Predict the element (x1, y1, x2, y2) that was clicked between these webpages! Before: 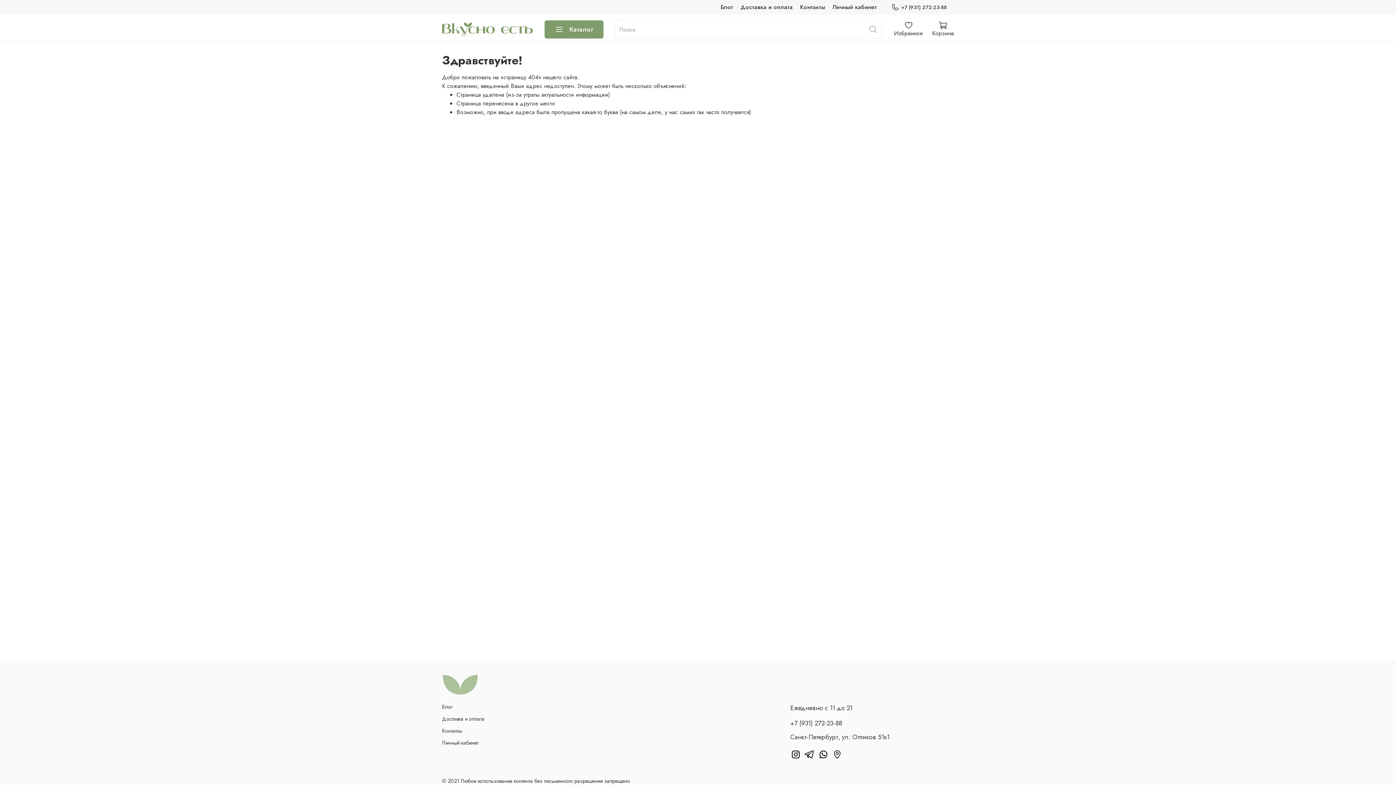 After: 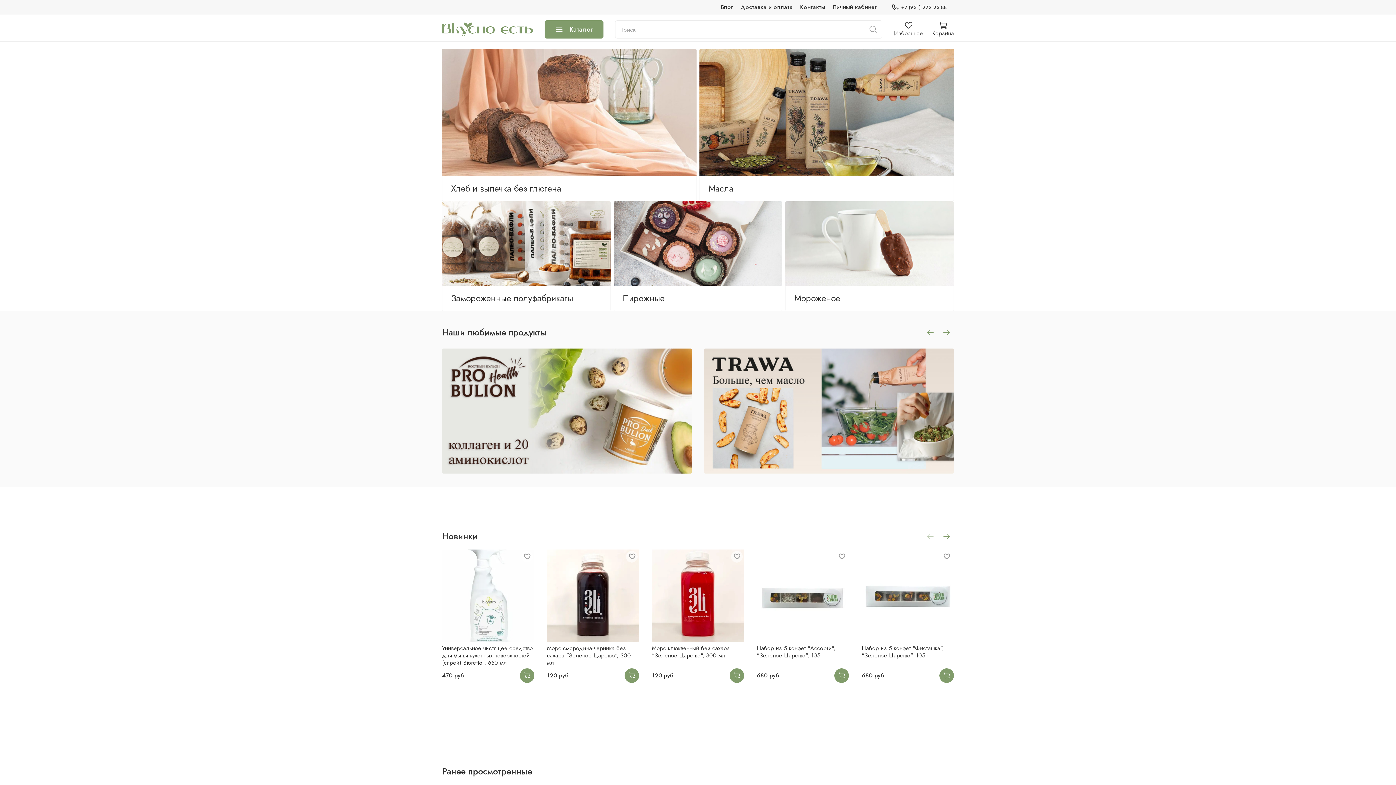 Action: bbox: (442, 680, 478, 688)